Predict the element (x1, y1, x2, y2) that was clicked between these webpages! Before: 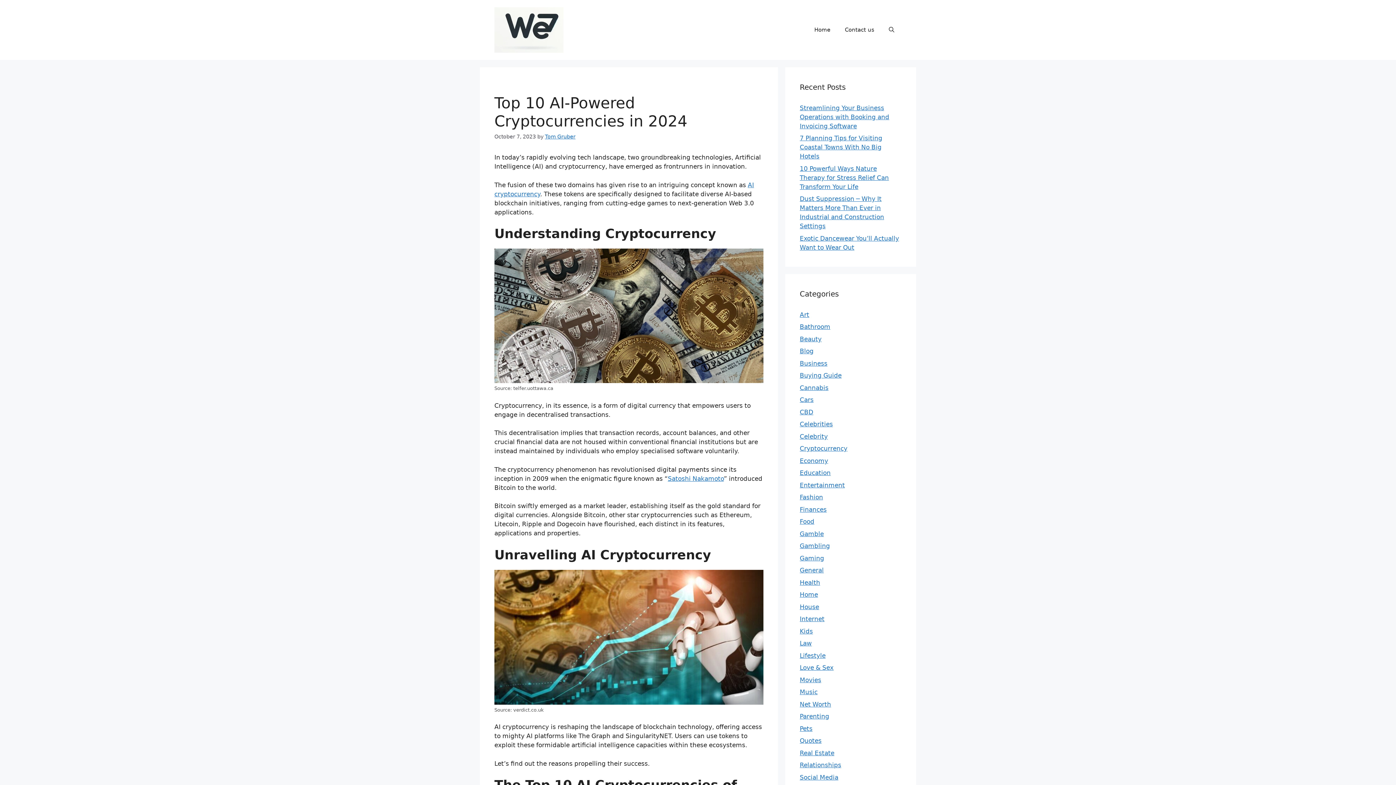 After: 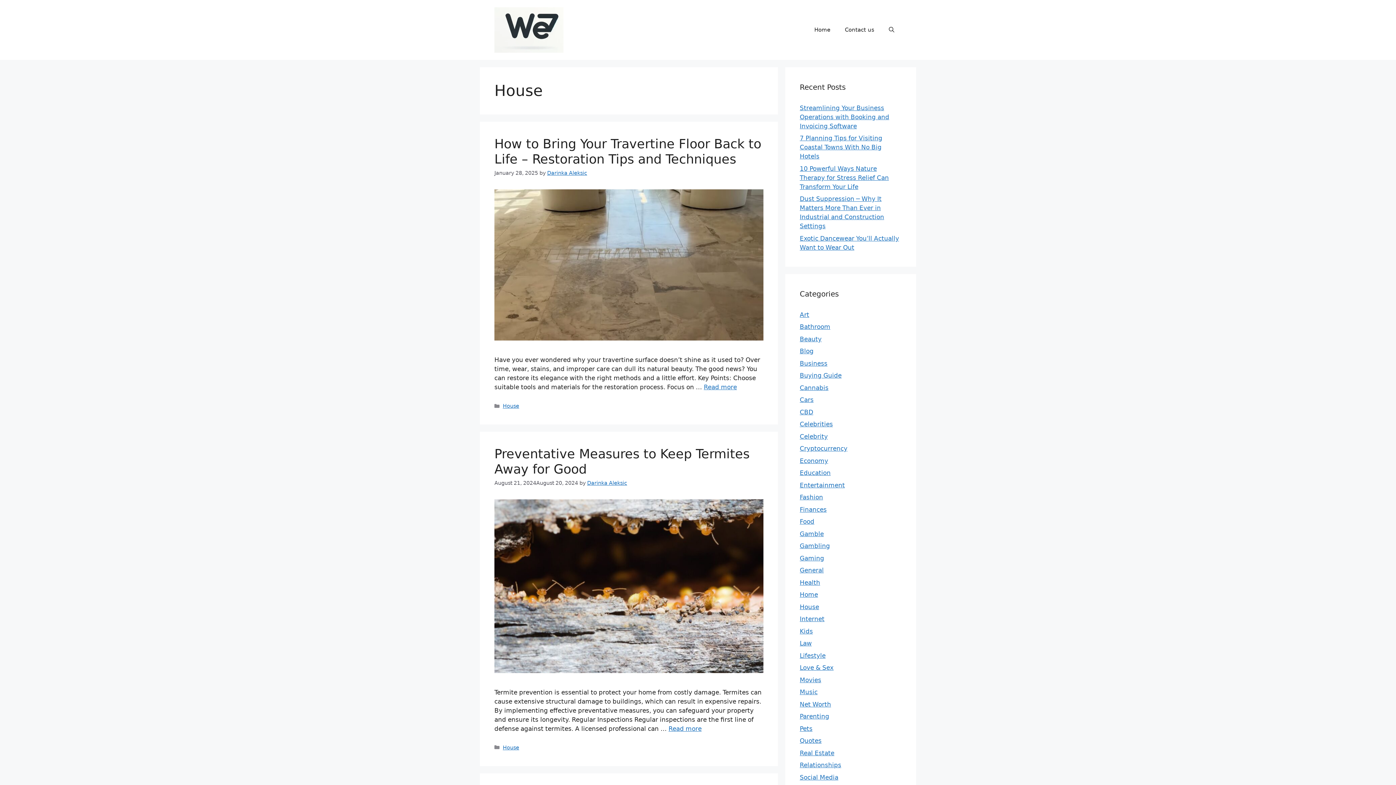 Action: label: House bbox: (800, 603, 819, 610)